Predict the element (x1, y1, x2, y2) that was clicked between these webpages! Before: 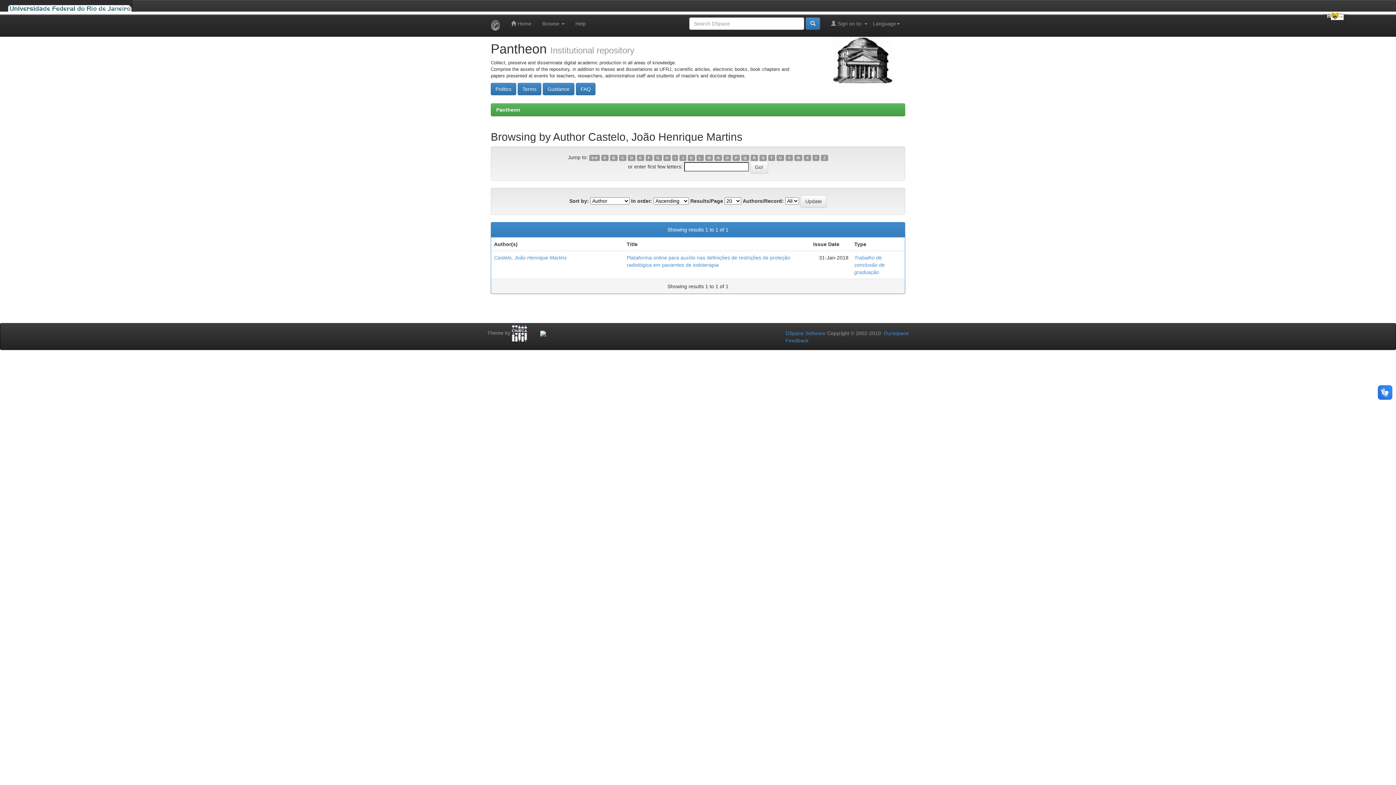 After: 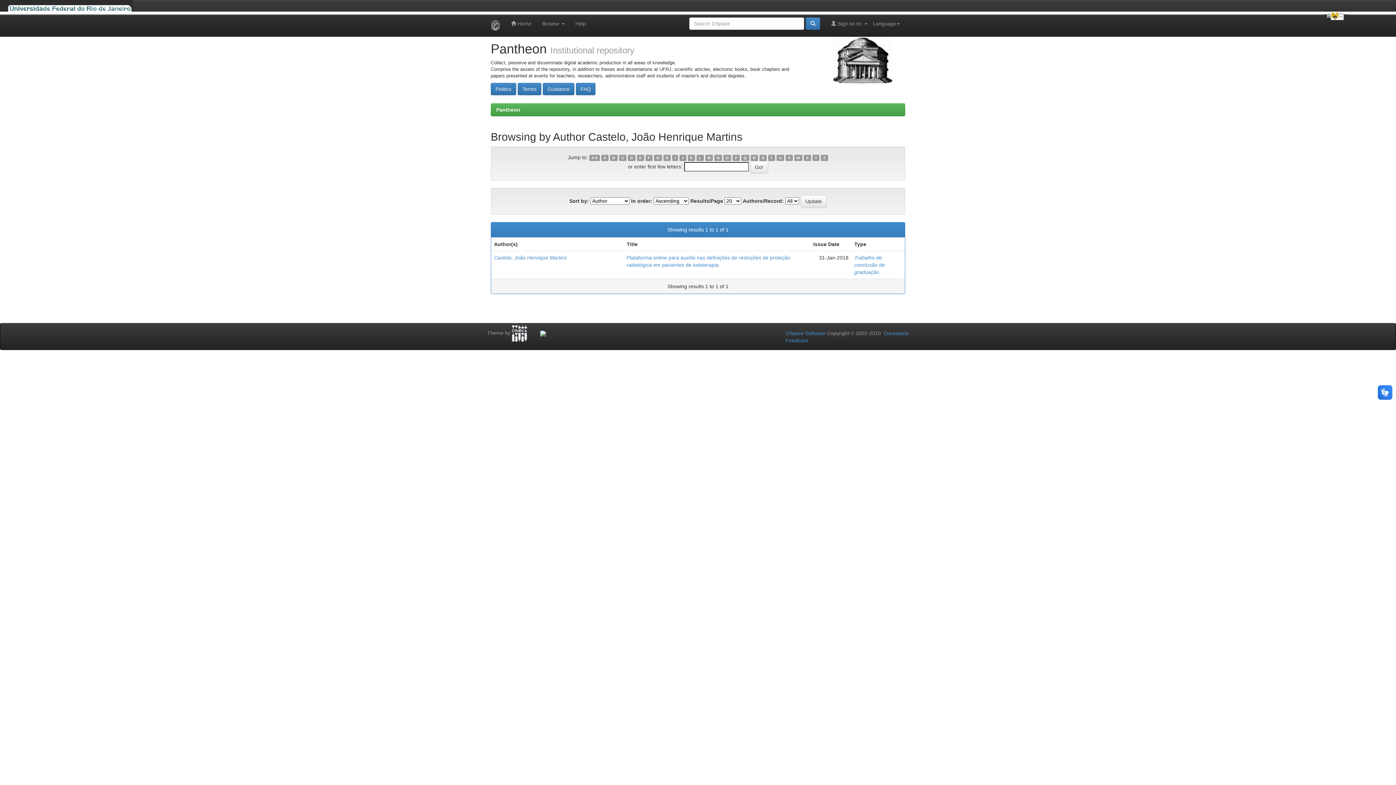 Action: bbox: (663, 154, 671, 161) label: H